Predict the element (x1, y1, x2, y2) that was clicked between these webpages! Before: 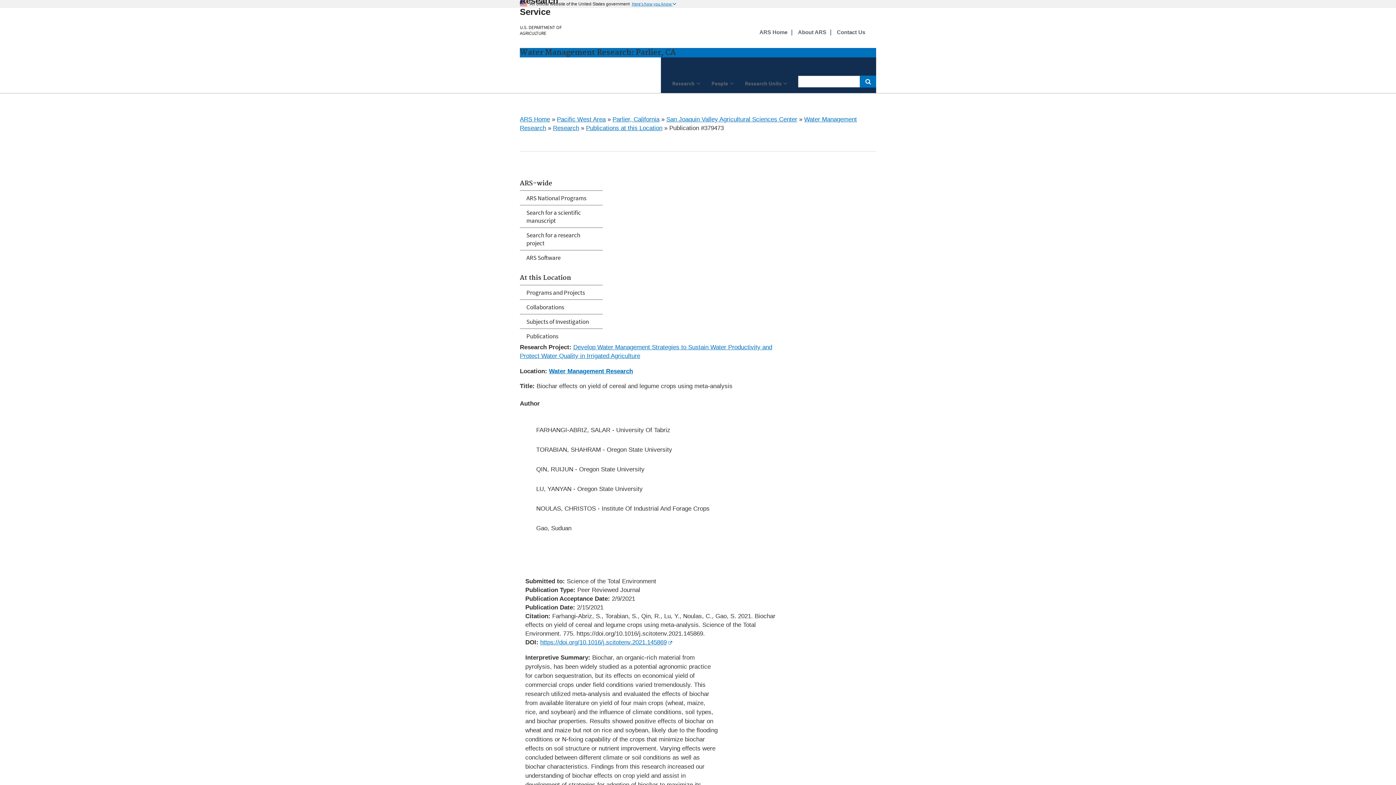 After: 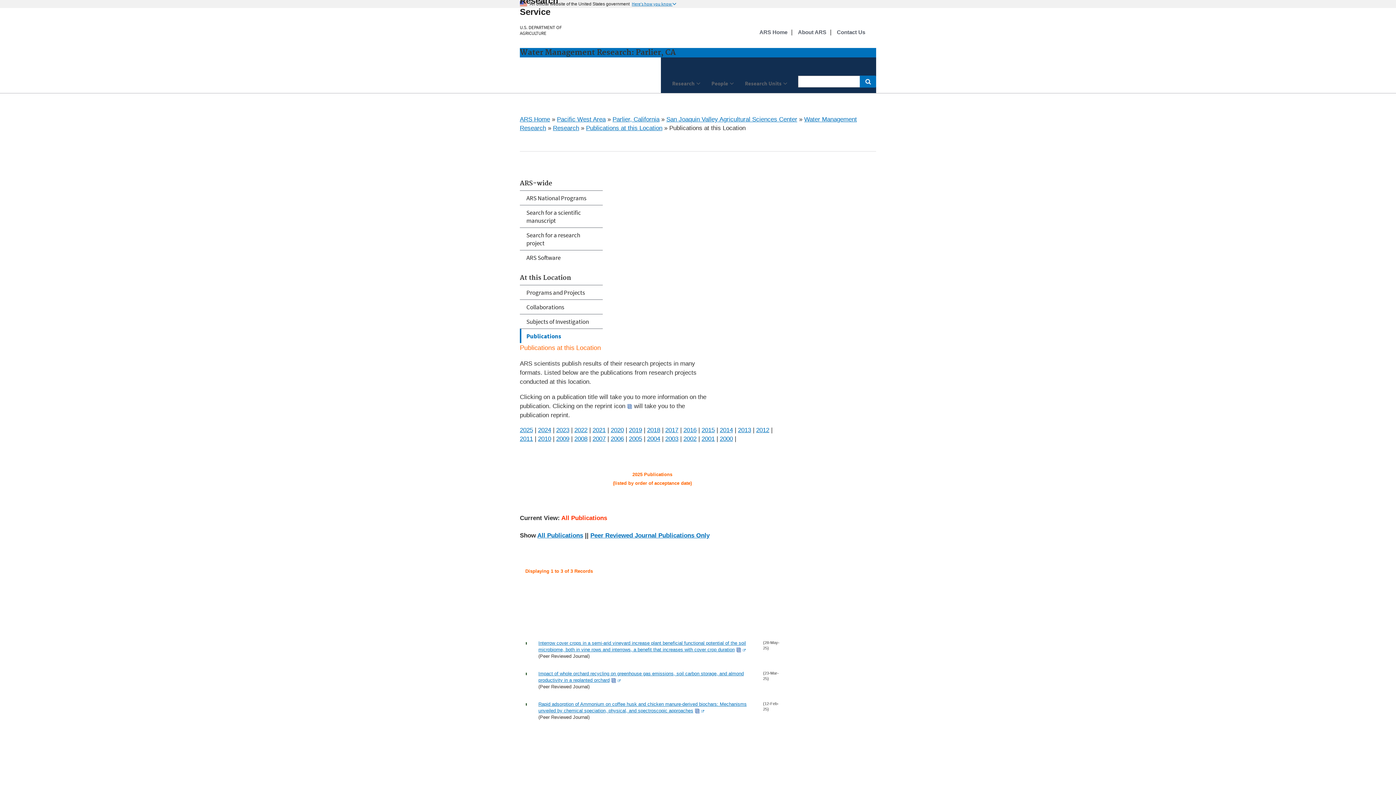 Action: bbox: (586, 124, 662, 131) label: Publications at this Location